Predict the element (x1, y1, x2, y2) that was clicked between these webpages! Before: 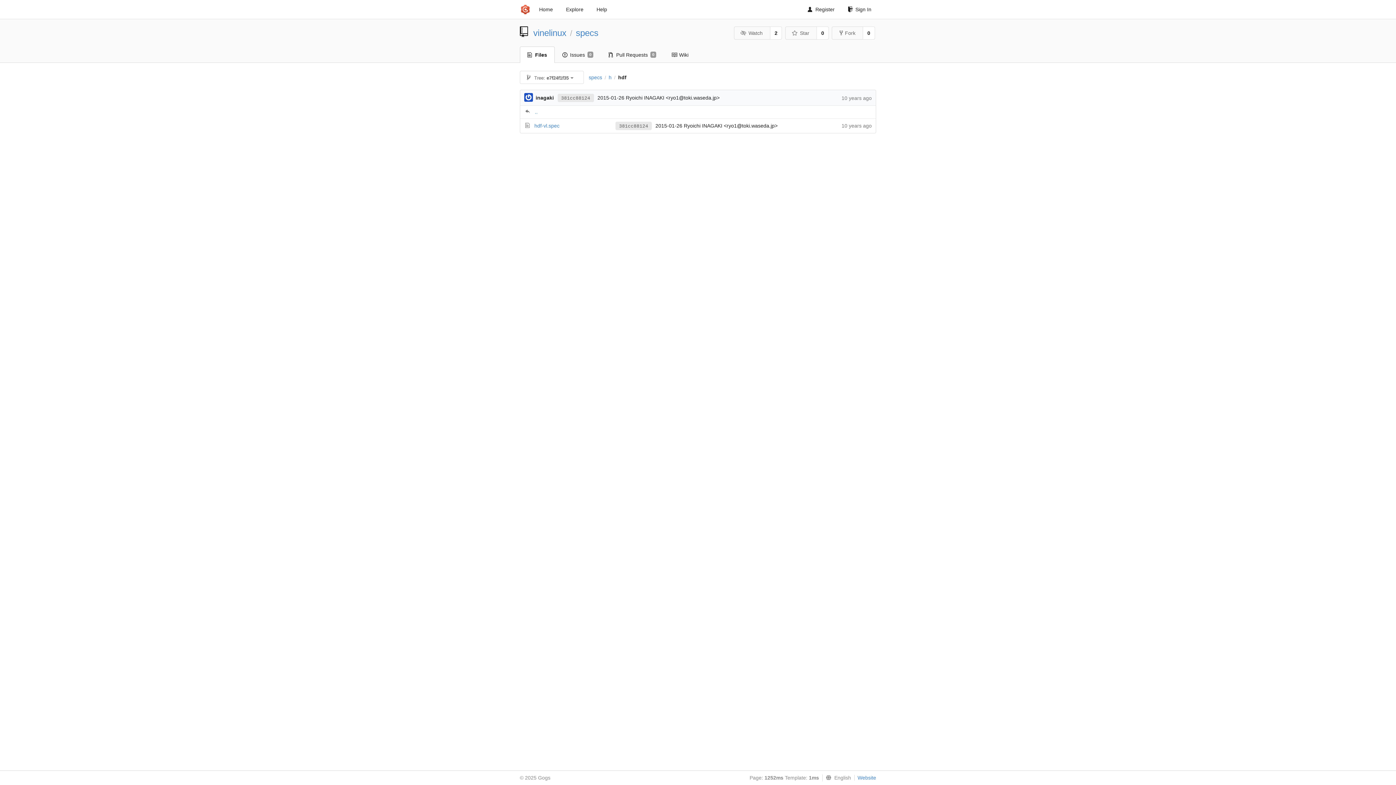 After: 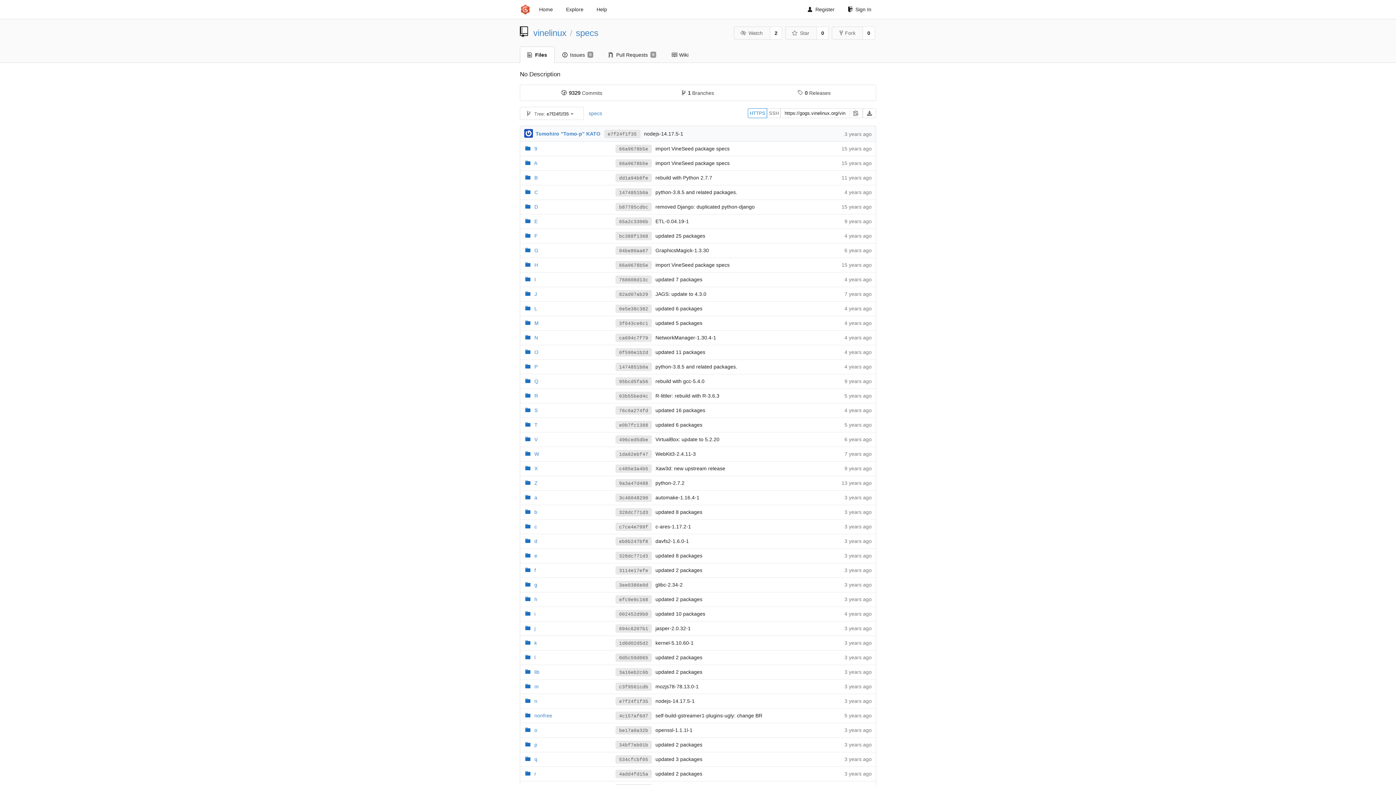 Action: label: specs bbox: (588, 74, 602, 80)